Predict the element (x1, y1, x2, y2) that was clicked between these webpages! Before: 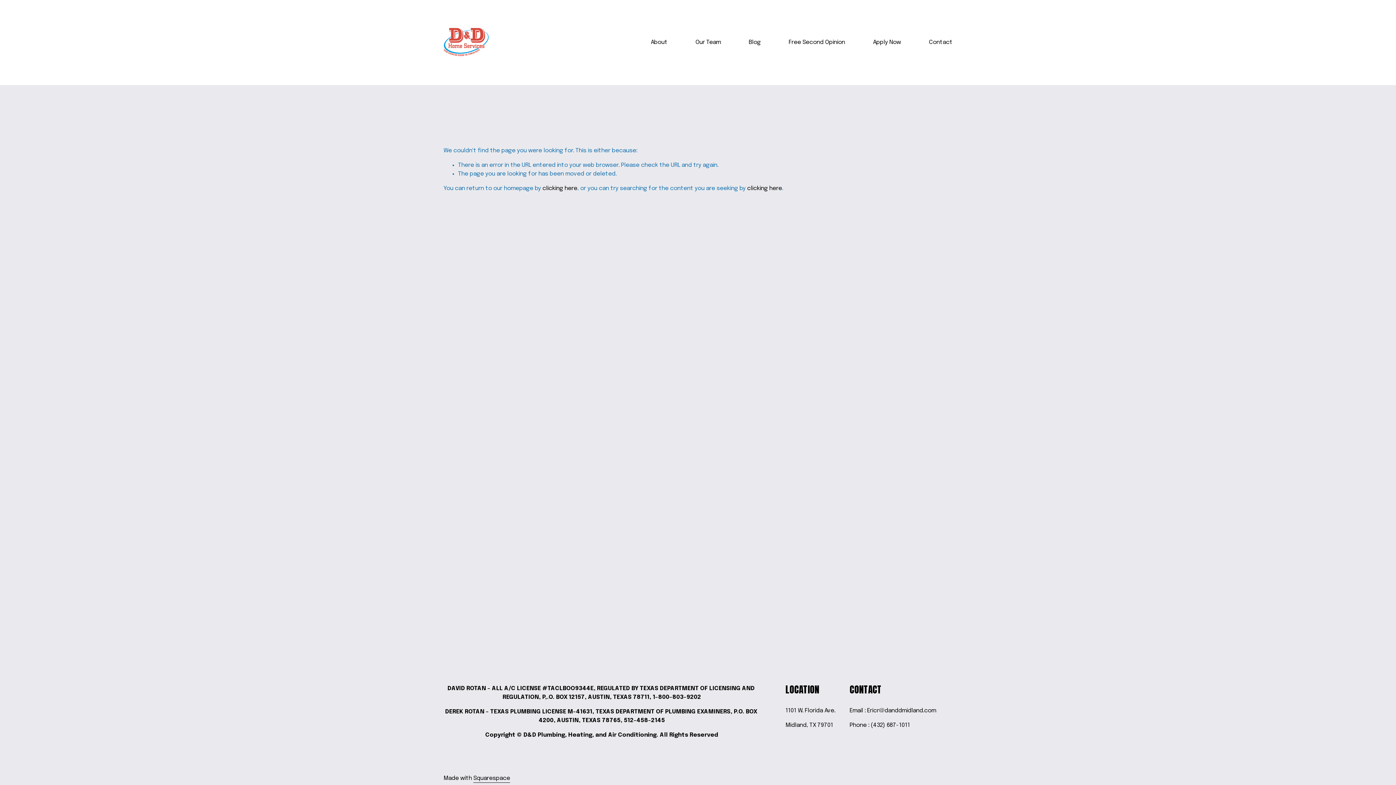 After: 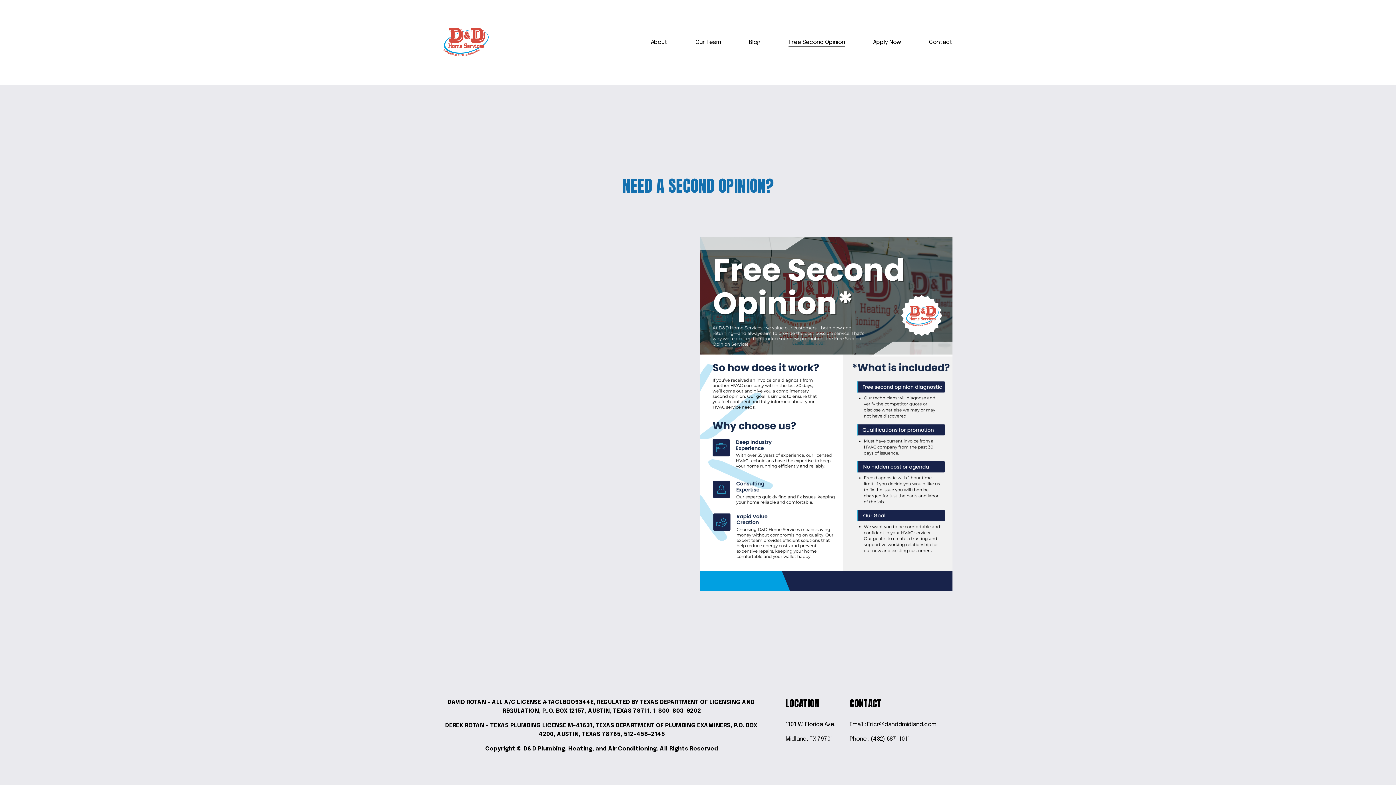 Action: bbox: (788, 37, 845, 47) label: Free Second Opinion